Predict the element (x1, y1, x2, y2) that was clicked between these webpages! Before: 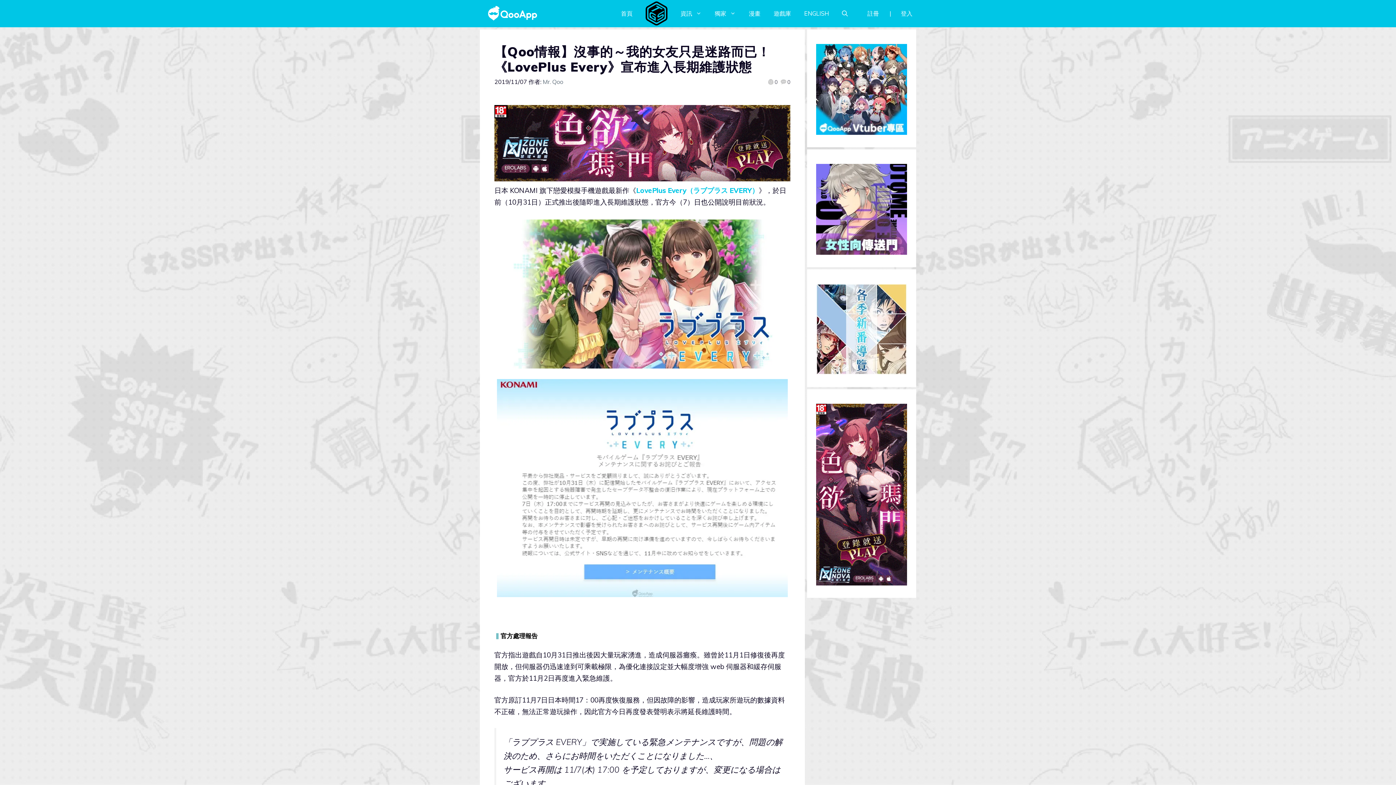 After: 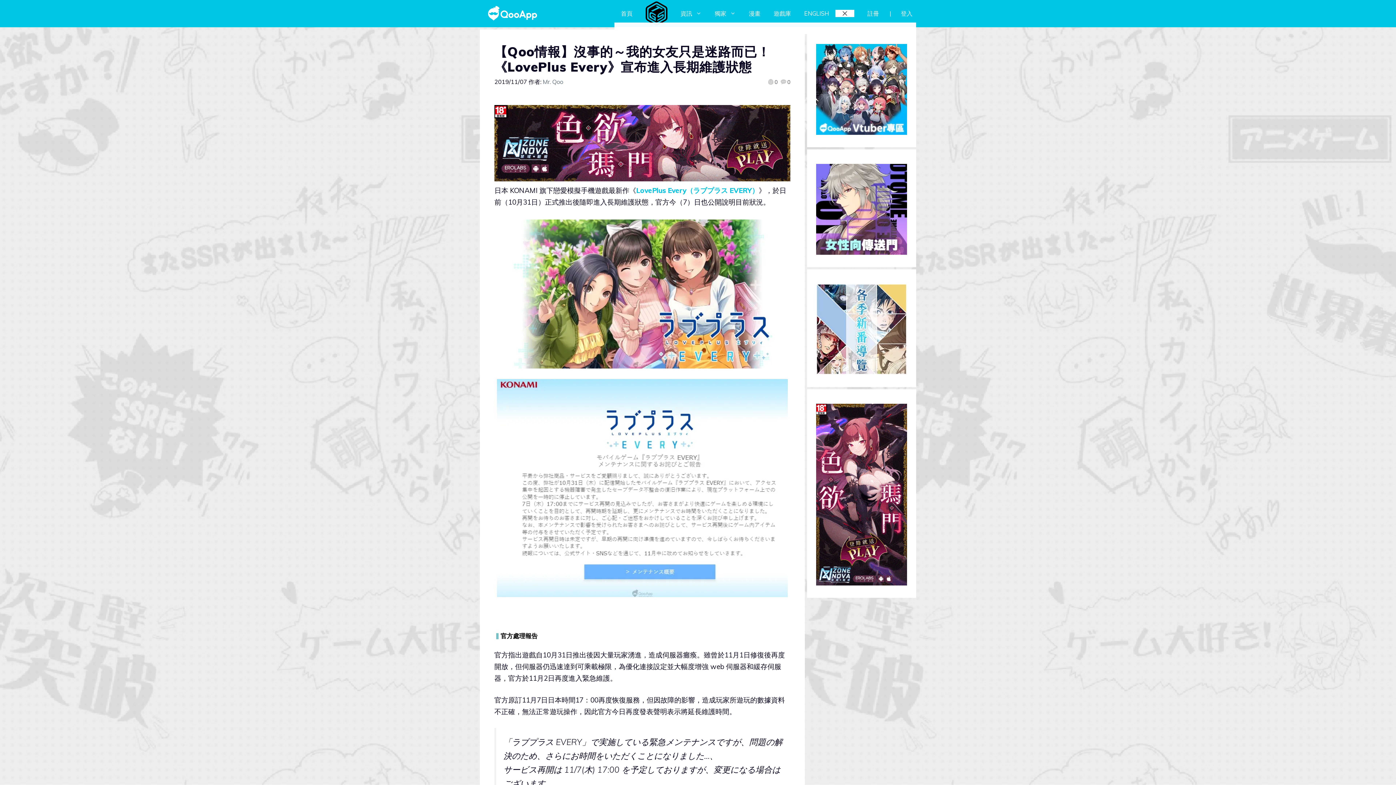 Action: label: 開啟搜尋列 bbox: (835, 9, 854, 17)